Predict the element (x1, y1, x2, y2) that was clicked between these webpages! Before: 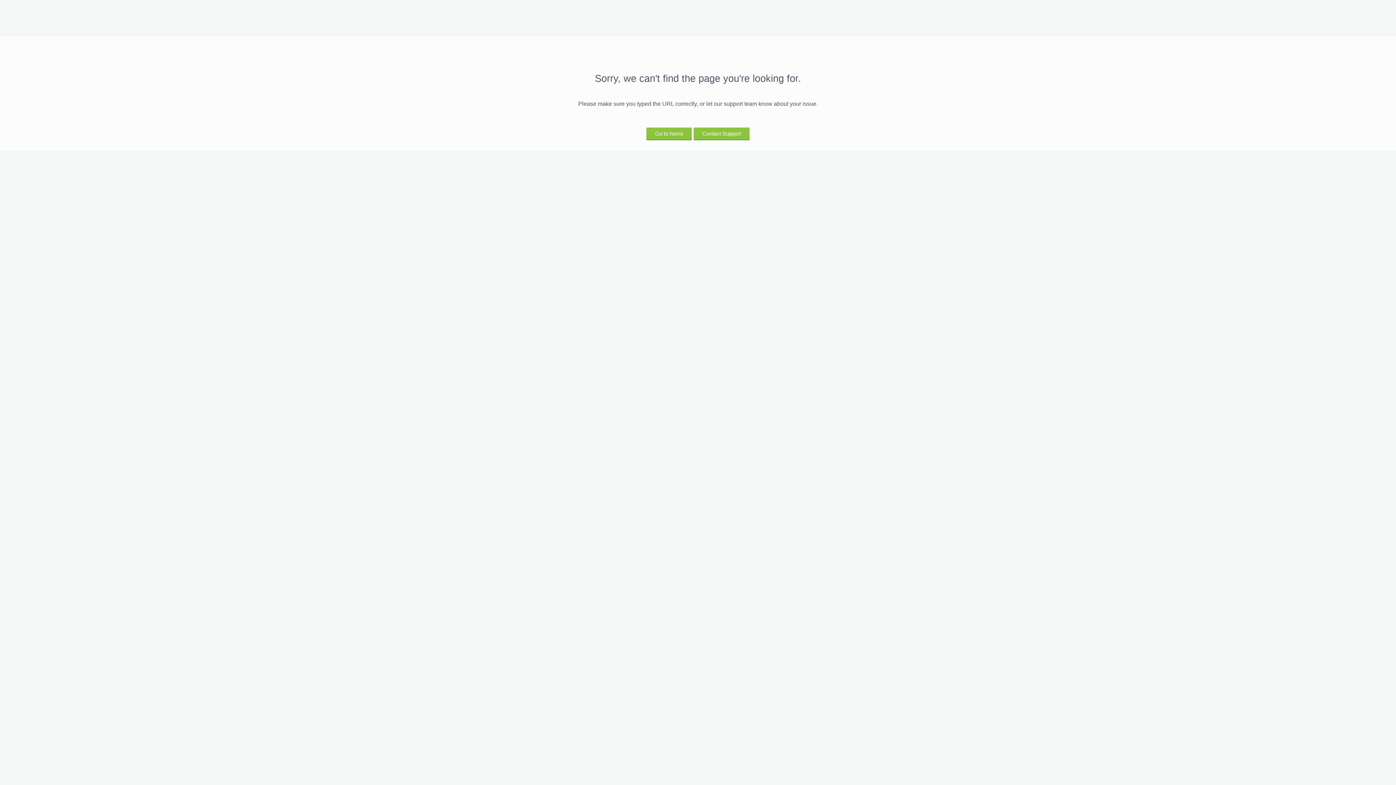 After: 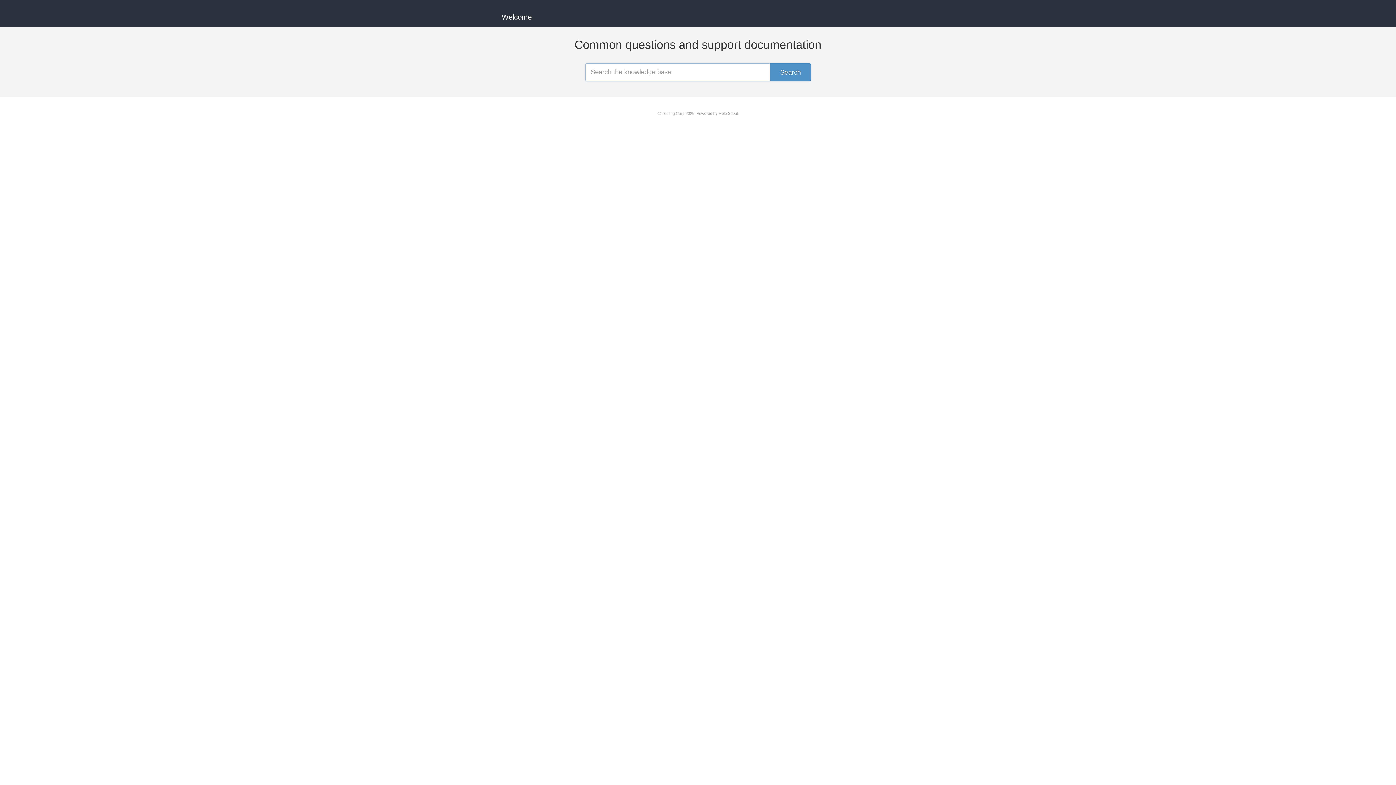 Action: bbox: (693, 127, 749, 139) label: Contact Support